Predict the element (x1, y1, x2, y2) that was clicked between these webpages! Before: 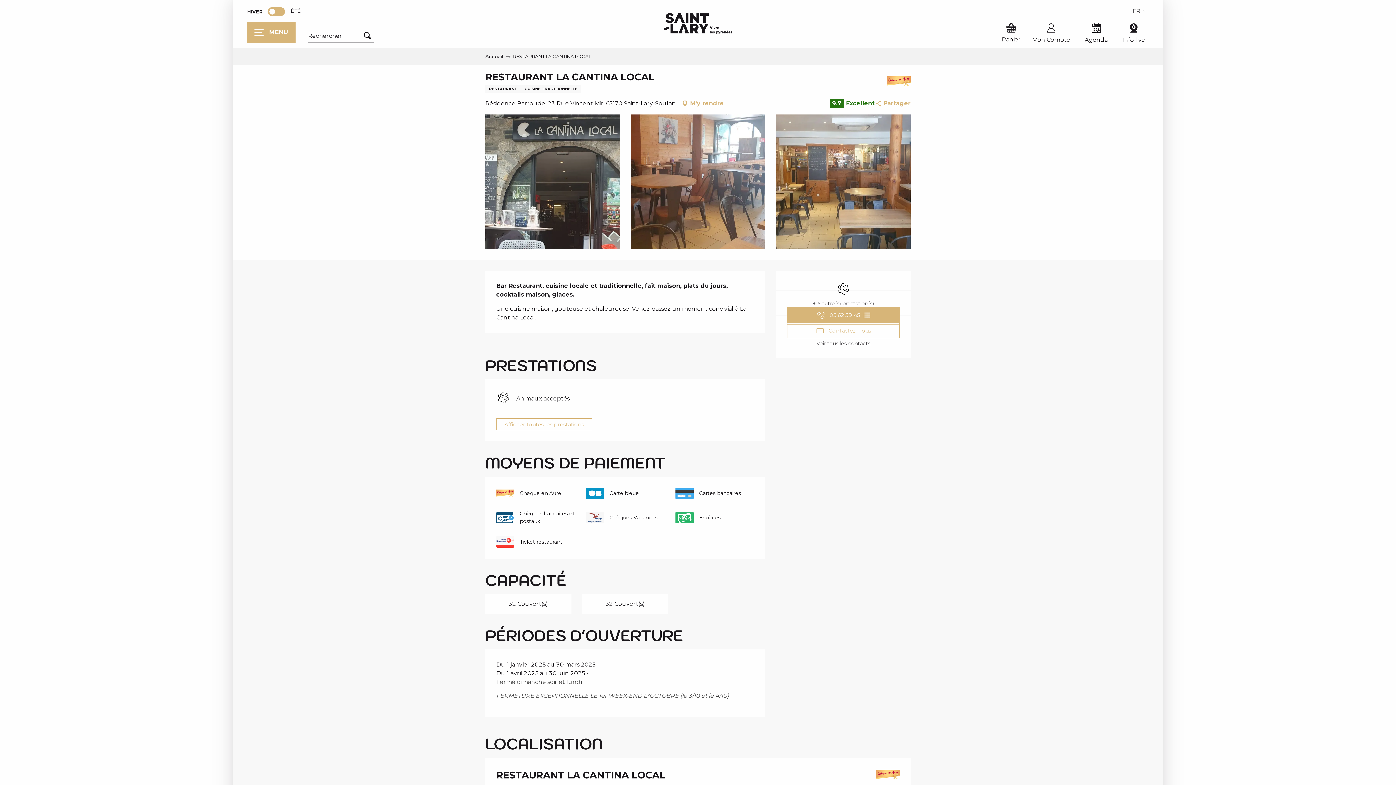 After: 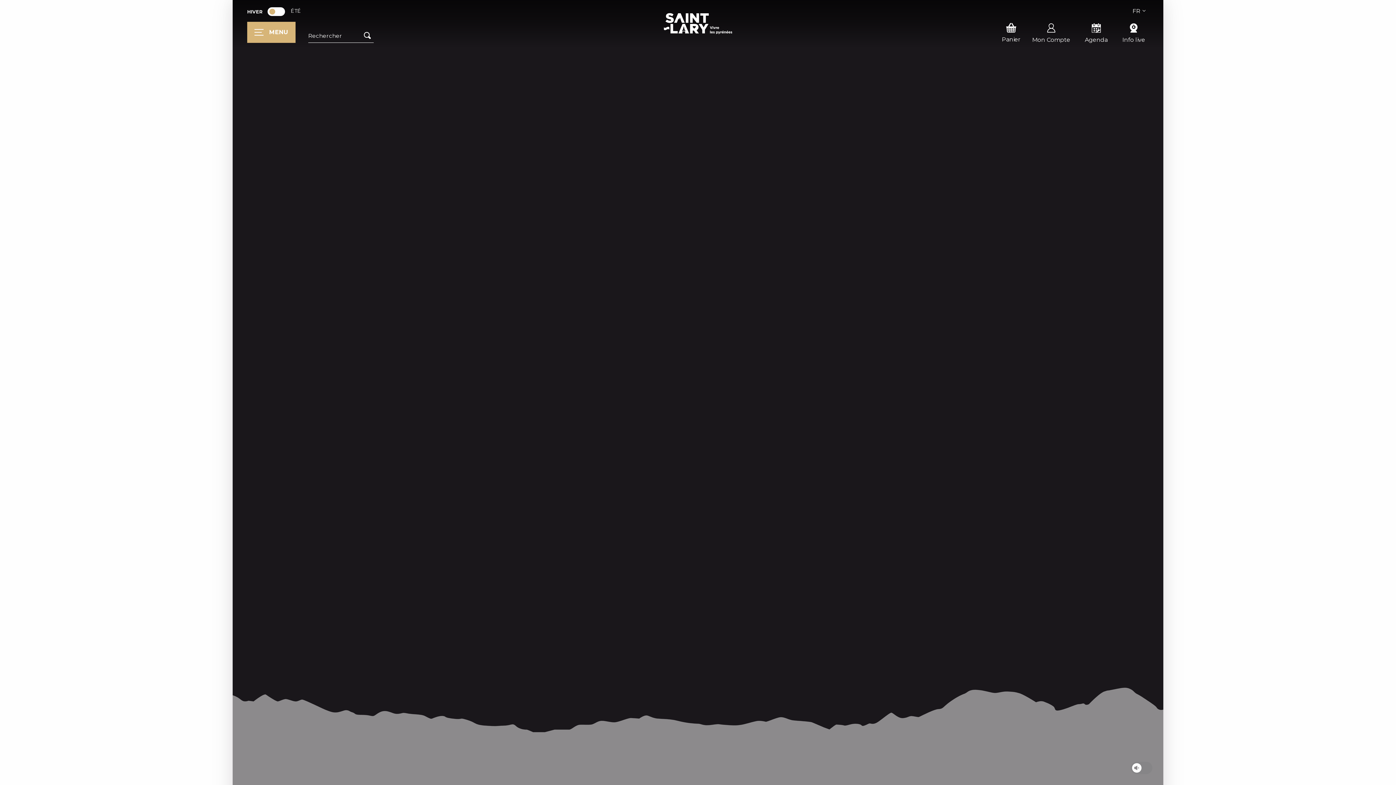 Action: bbox: (485, 53, 503, 59) label: Accueil